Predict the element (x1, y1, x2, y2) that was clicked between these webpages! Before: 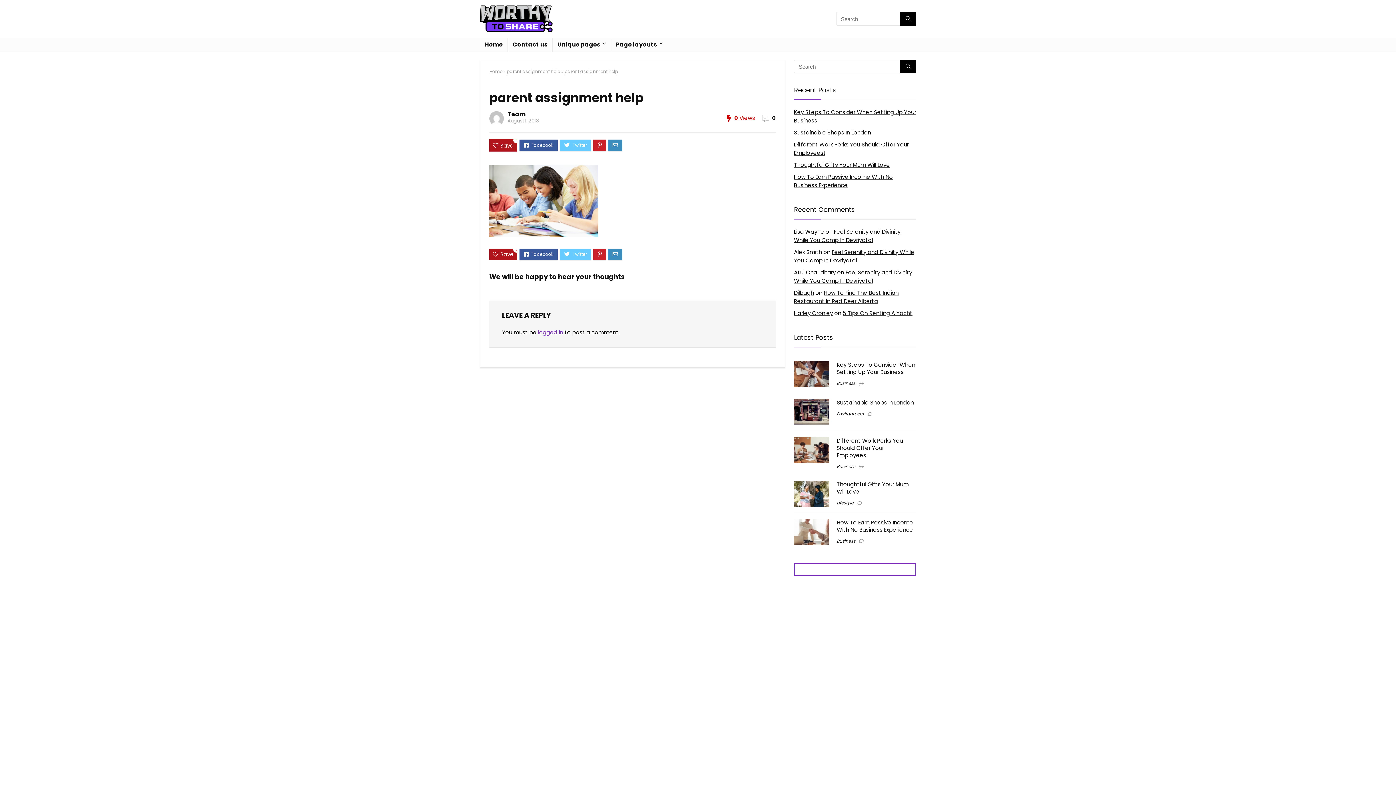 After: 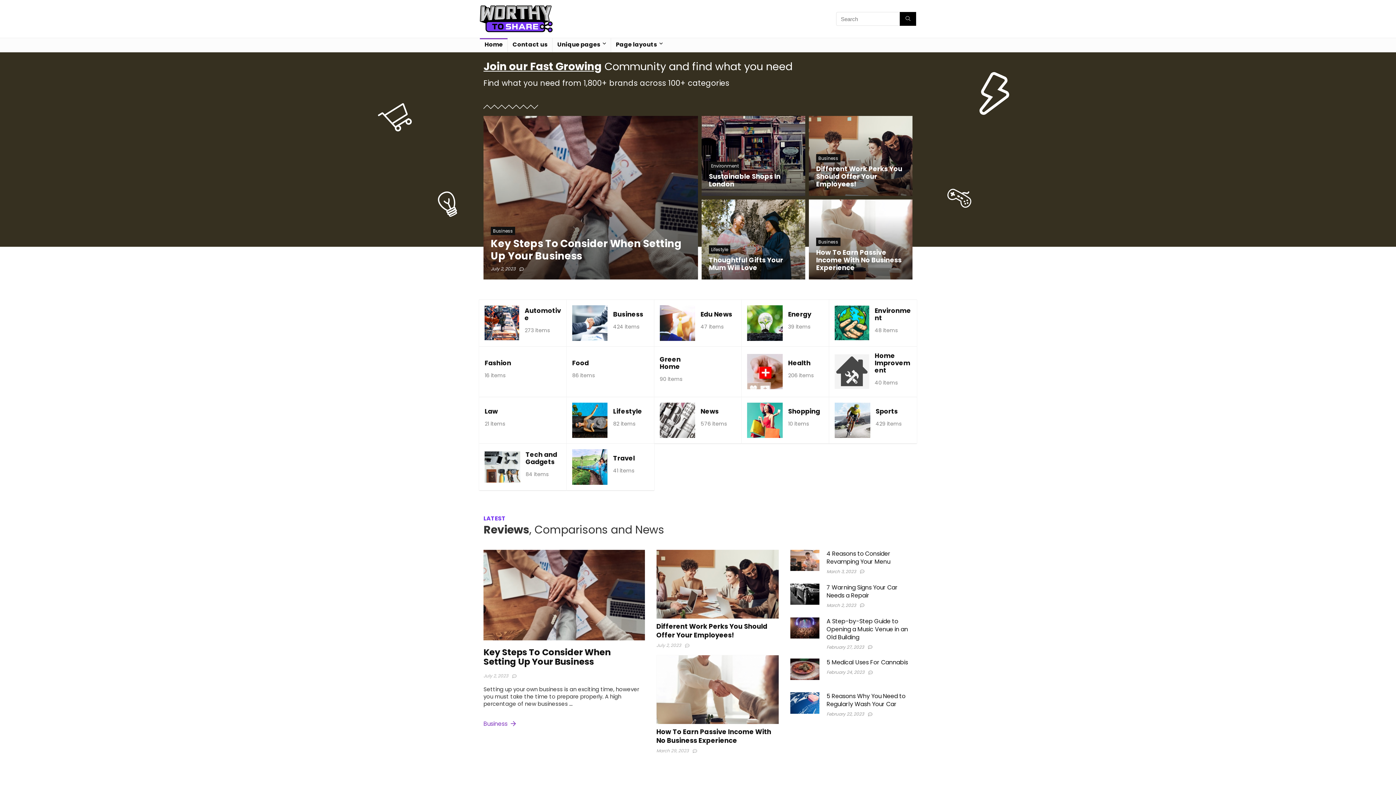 Action: bbox: (480, 38, 507, 52) label: Home